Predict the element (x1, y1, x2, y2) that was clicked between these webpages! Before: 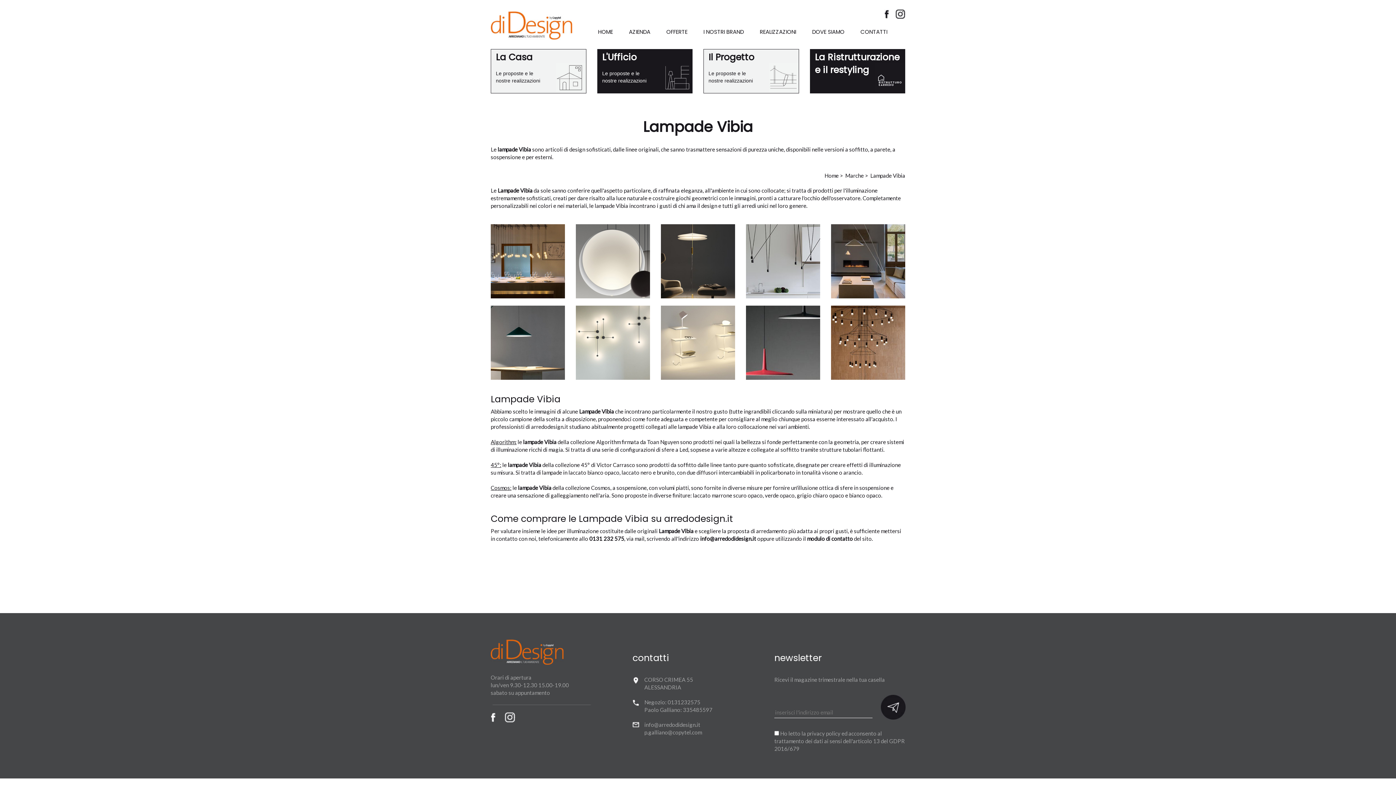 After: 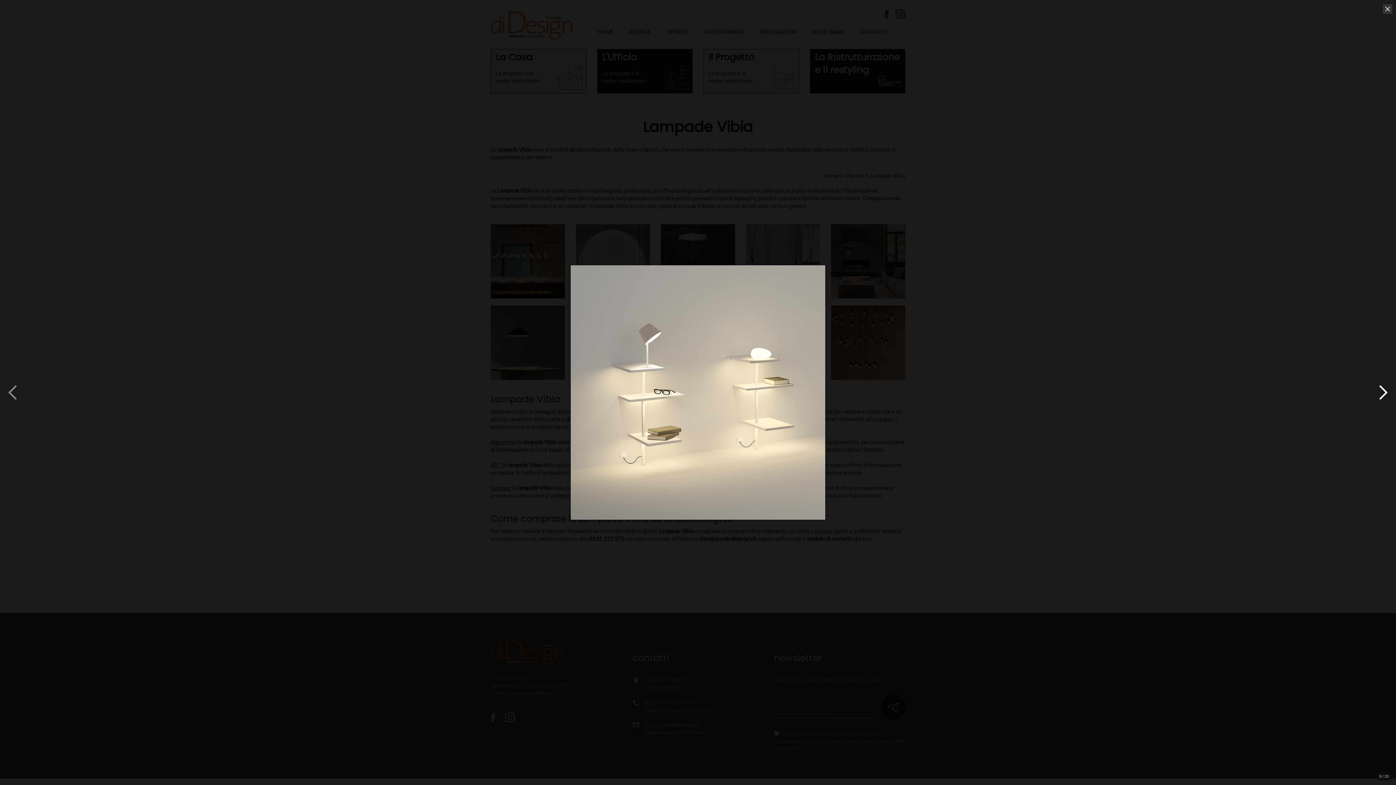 Action: bbox: (661, 305, 735, 380)